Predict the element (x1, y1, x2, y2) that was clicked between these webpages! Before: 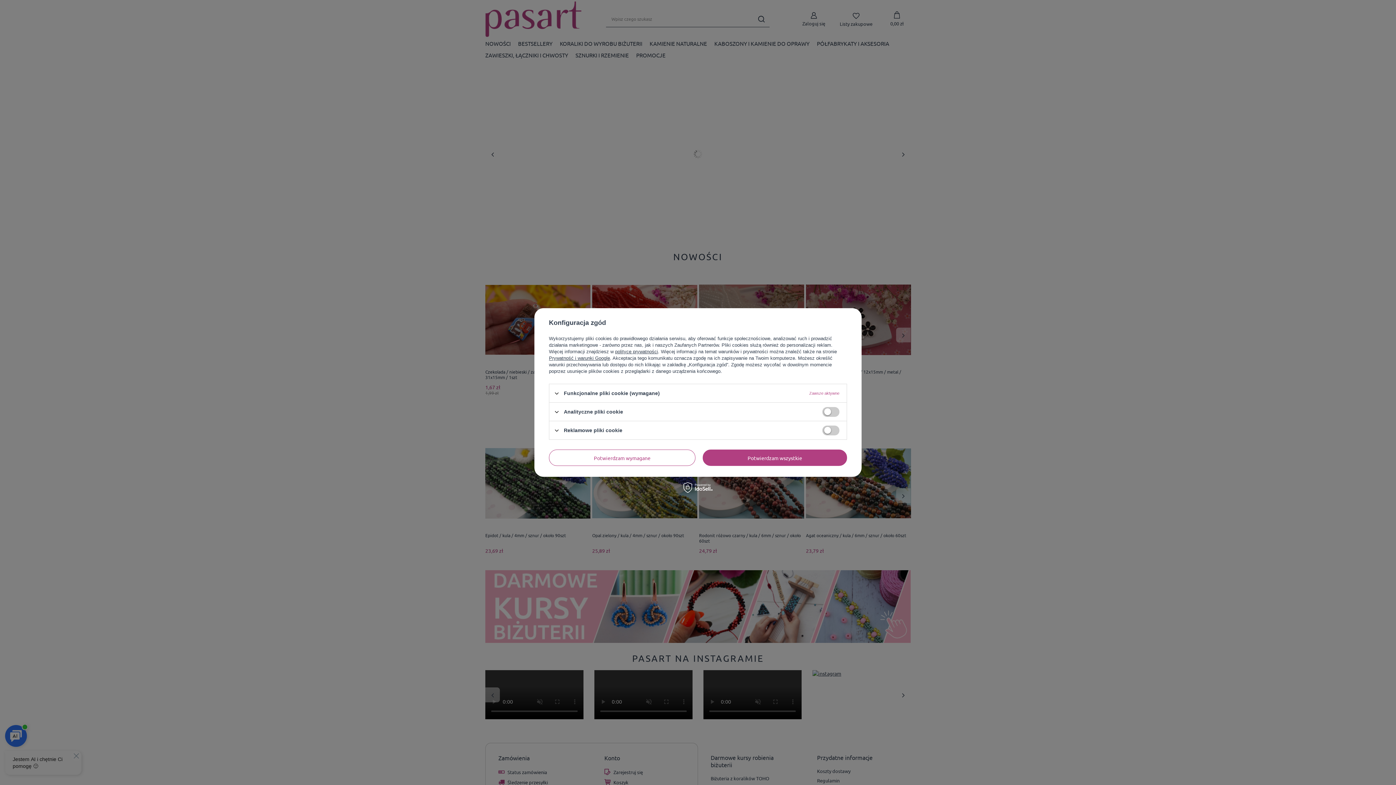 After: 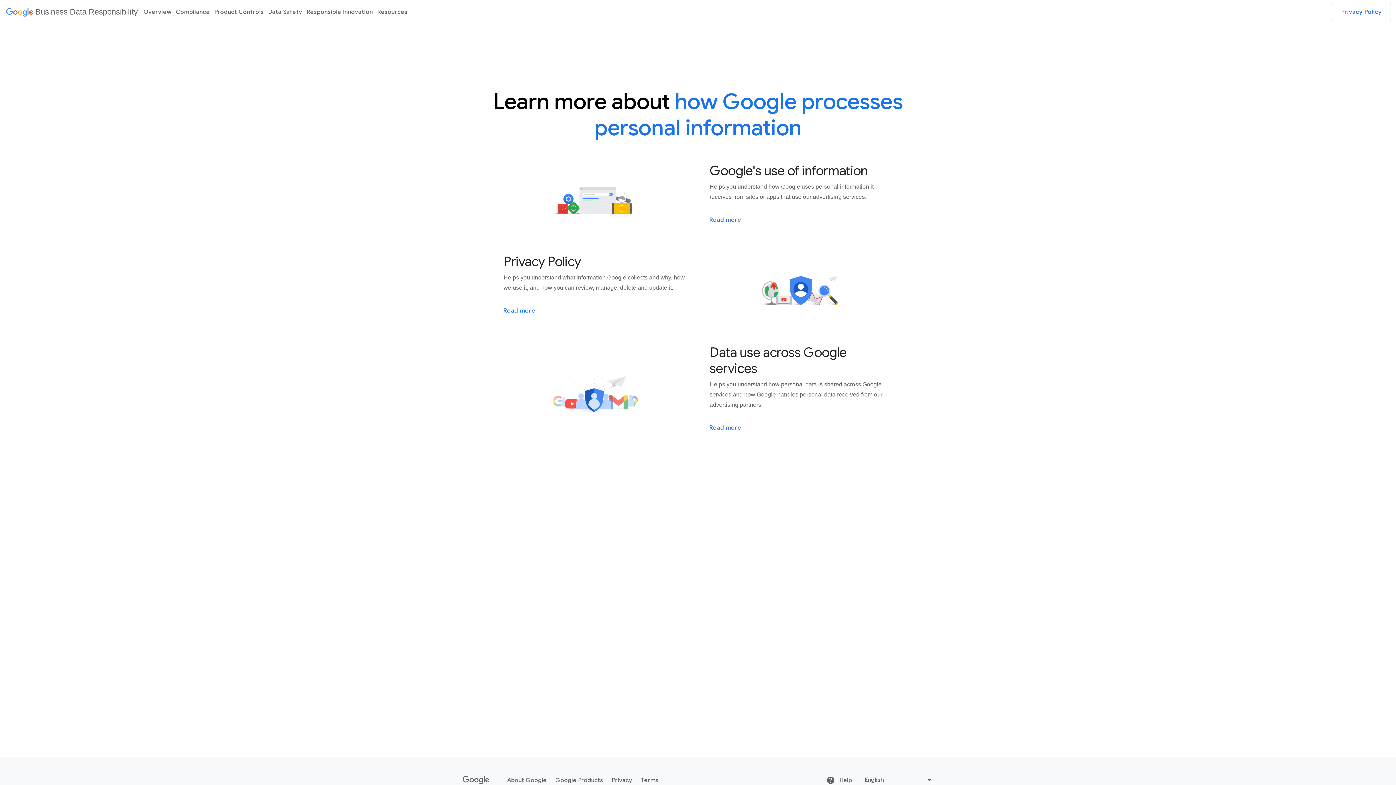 Action: label: Prywatność i warunki Google bbox: (549, 355, 610, 361)